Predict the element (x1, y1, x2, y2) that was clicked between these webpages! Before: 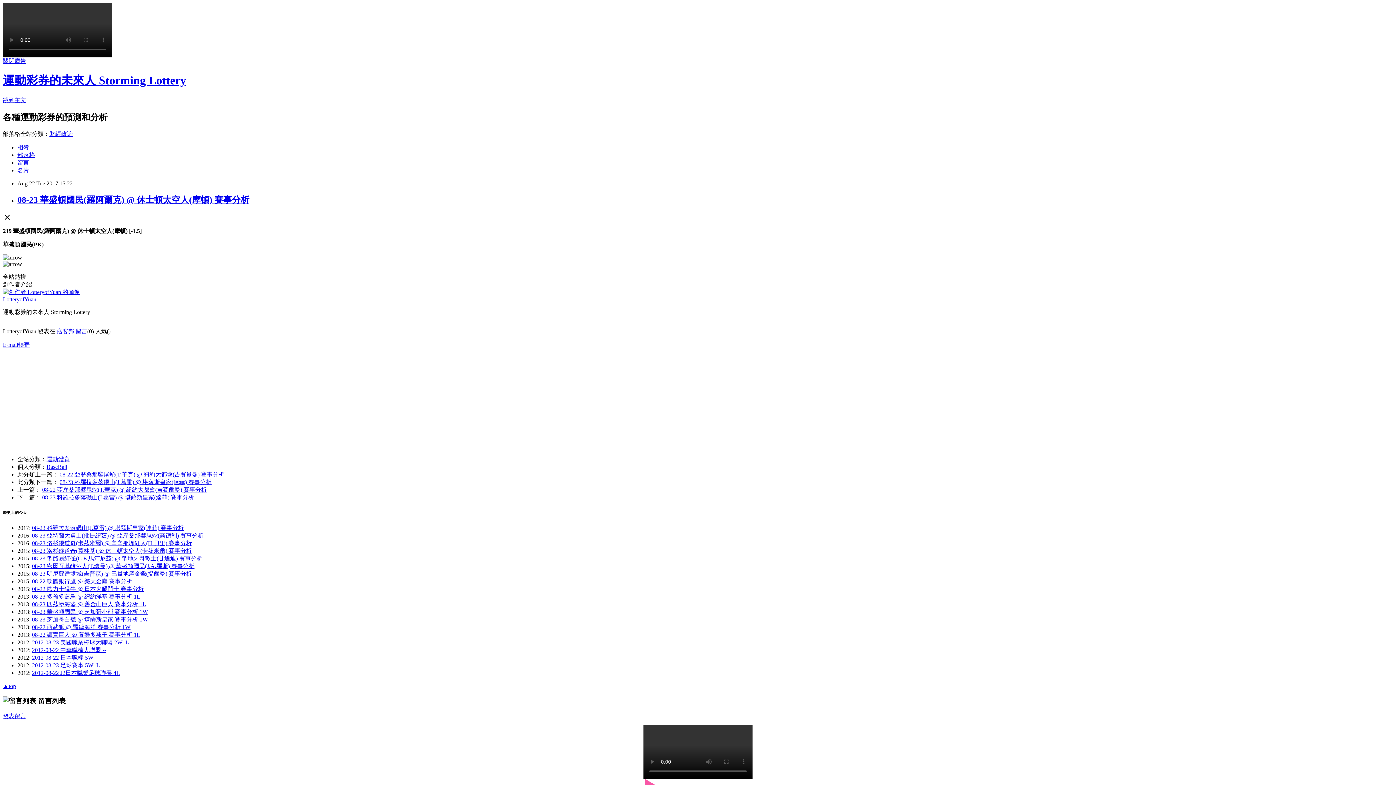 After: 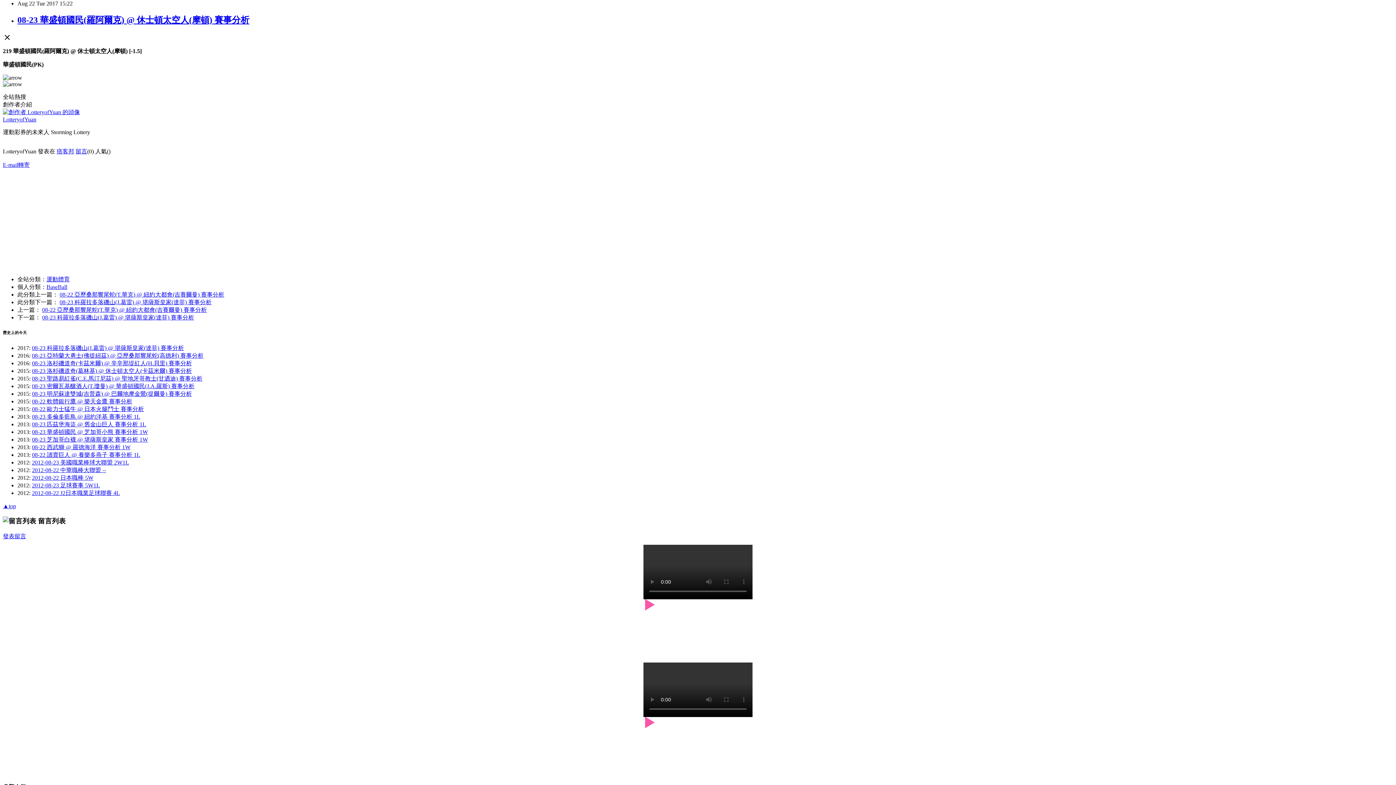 Action: bbox: (2, 97, 26, 103) label: 跳到主文